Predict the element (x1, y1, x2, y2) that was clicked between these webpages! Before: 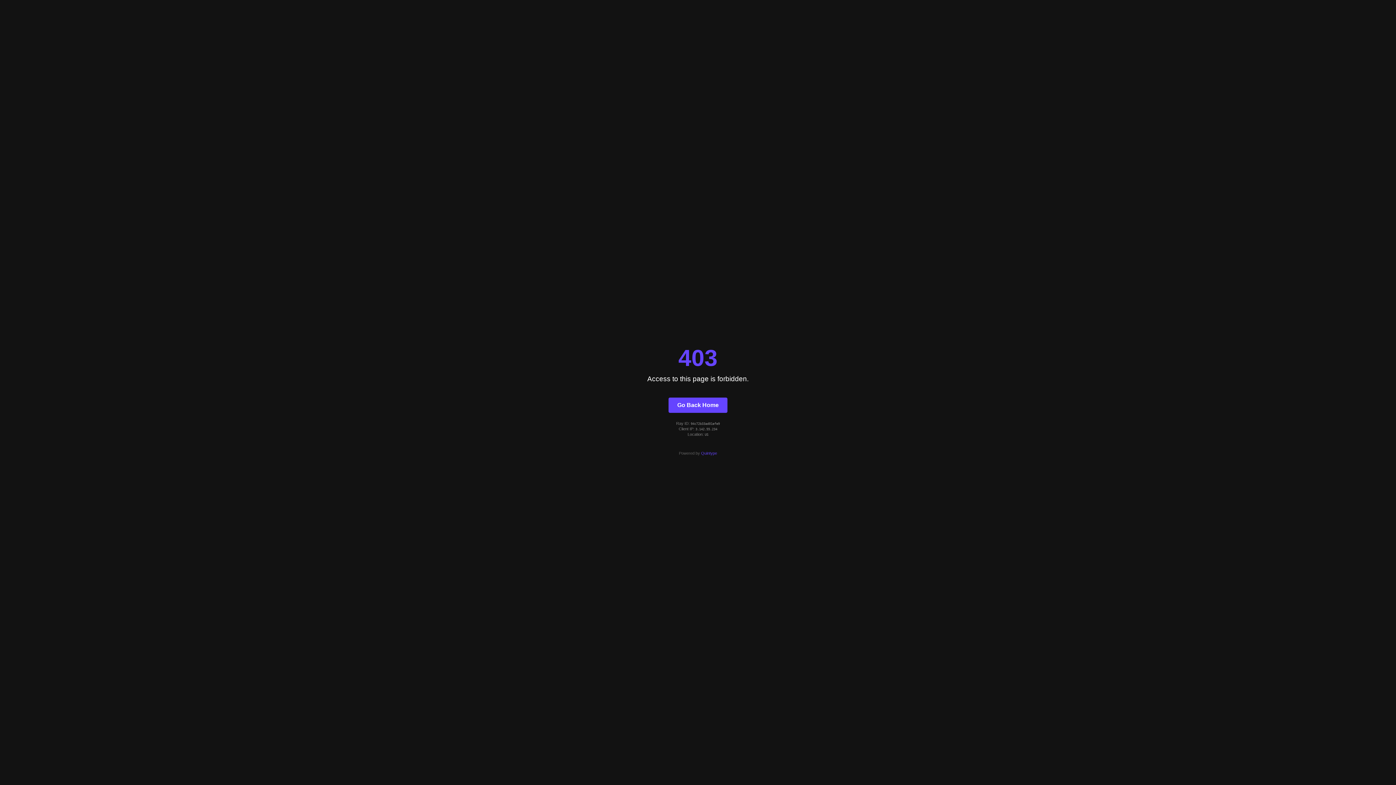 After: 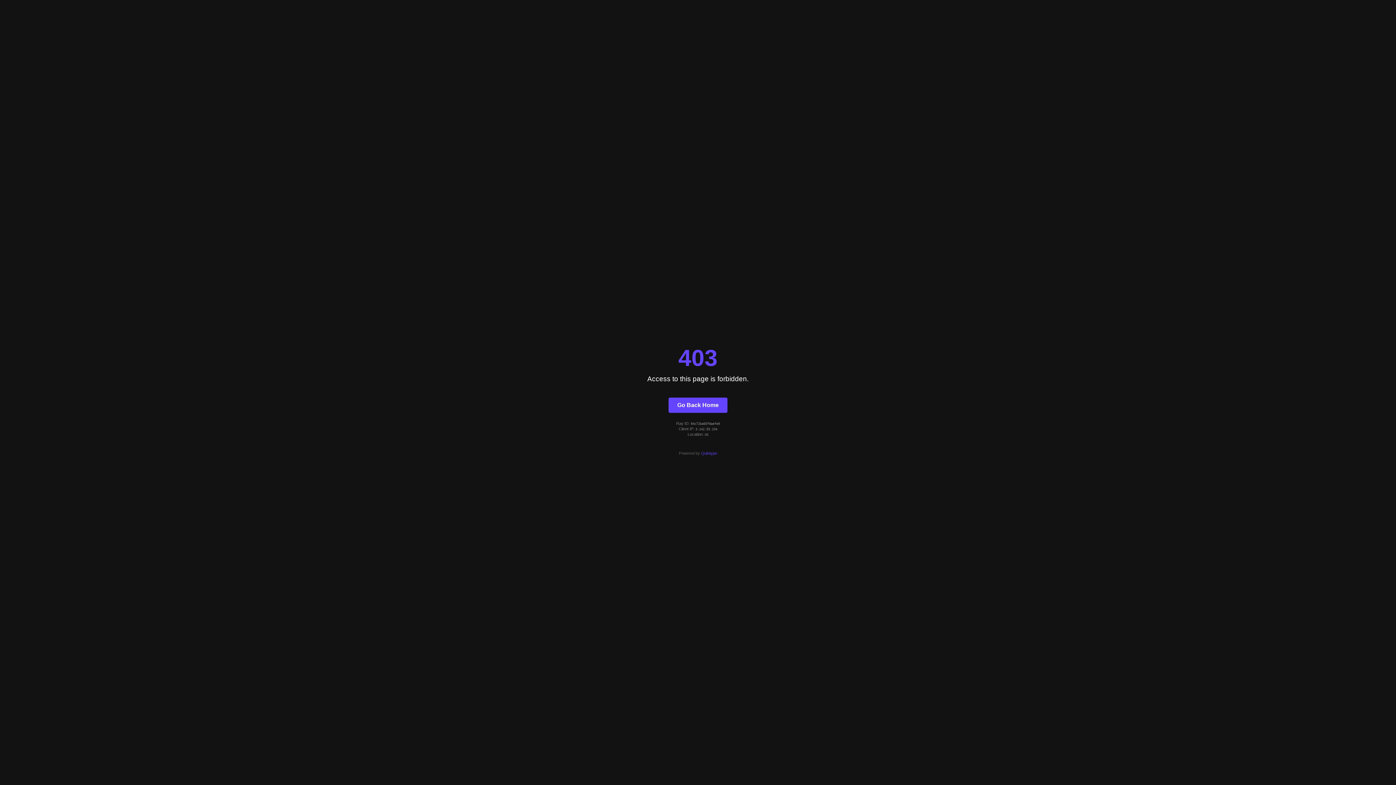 Action: bbox: (668, 397, 727, 412) label: Go Back Home